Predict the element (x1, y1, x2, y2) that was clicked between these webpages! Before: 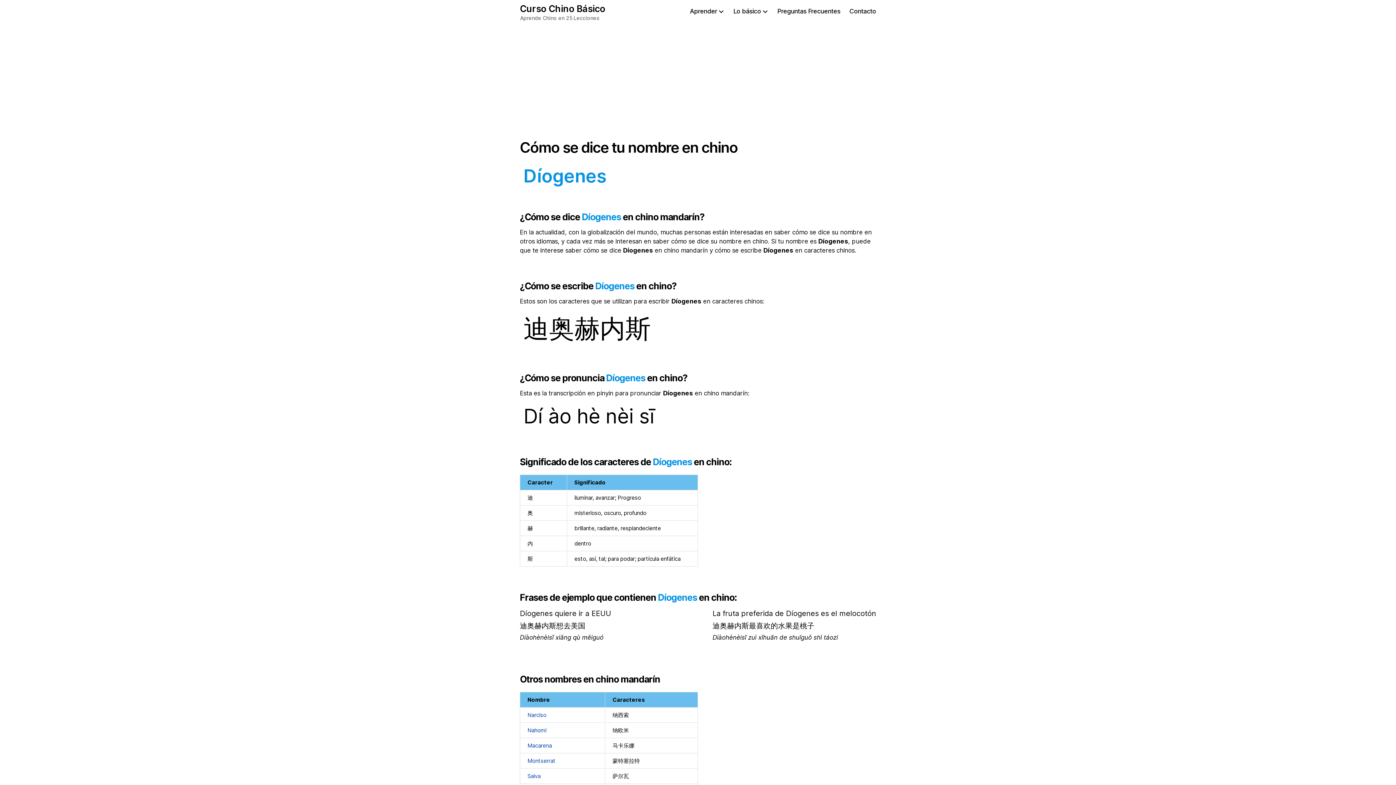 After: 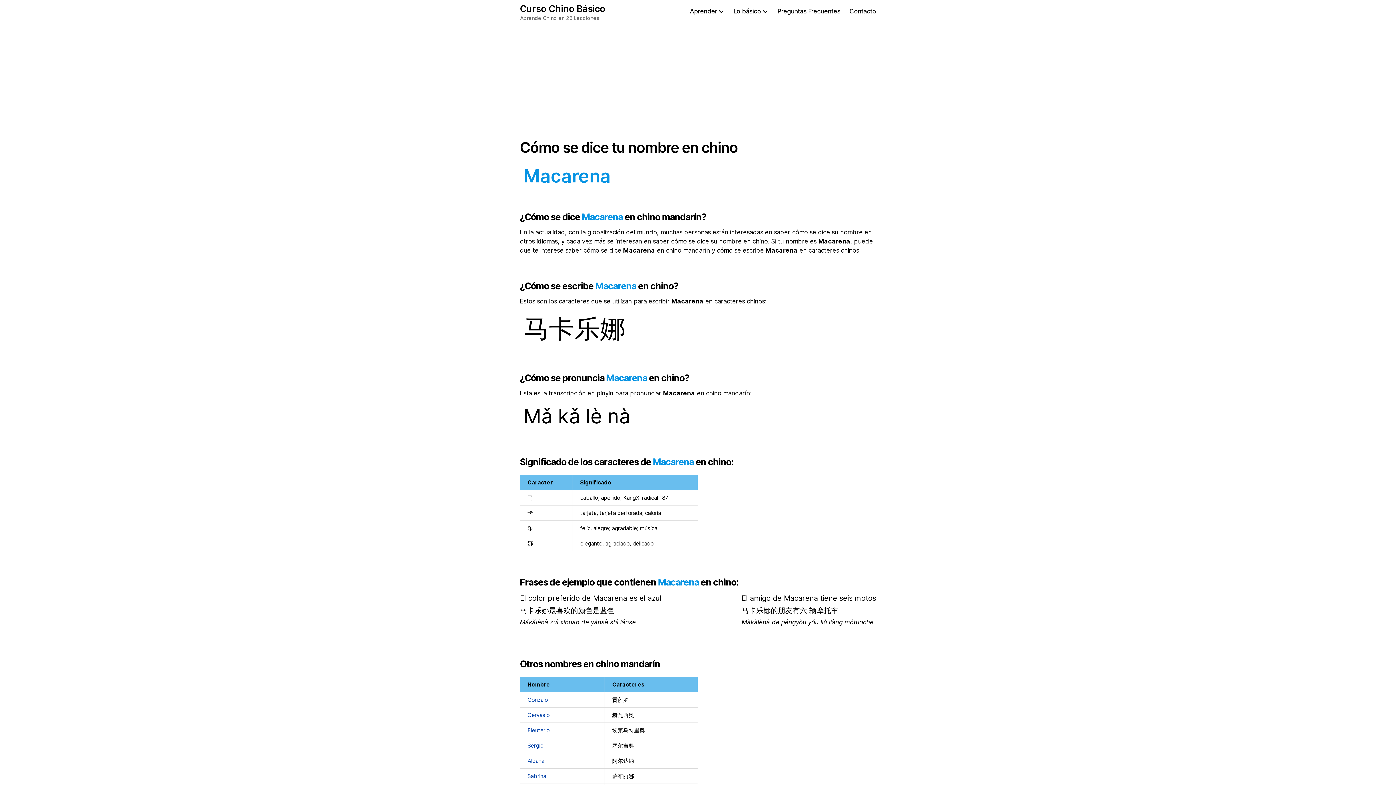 Action: bbox: (527, 742, 552, 749) label: Macarena